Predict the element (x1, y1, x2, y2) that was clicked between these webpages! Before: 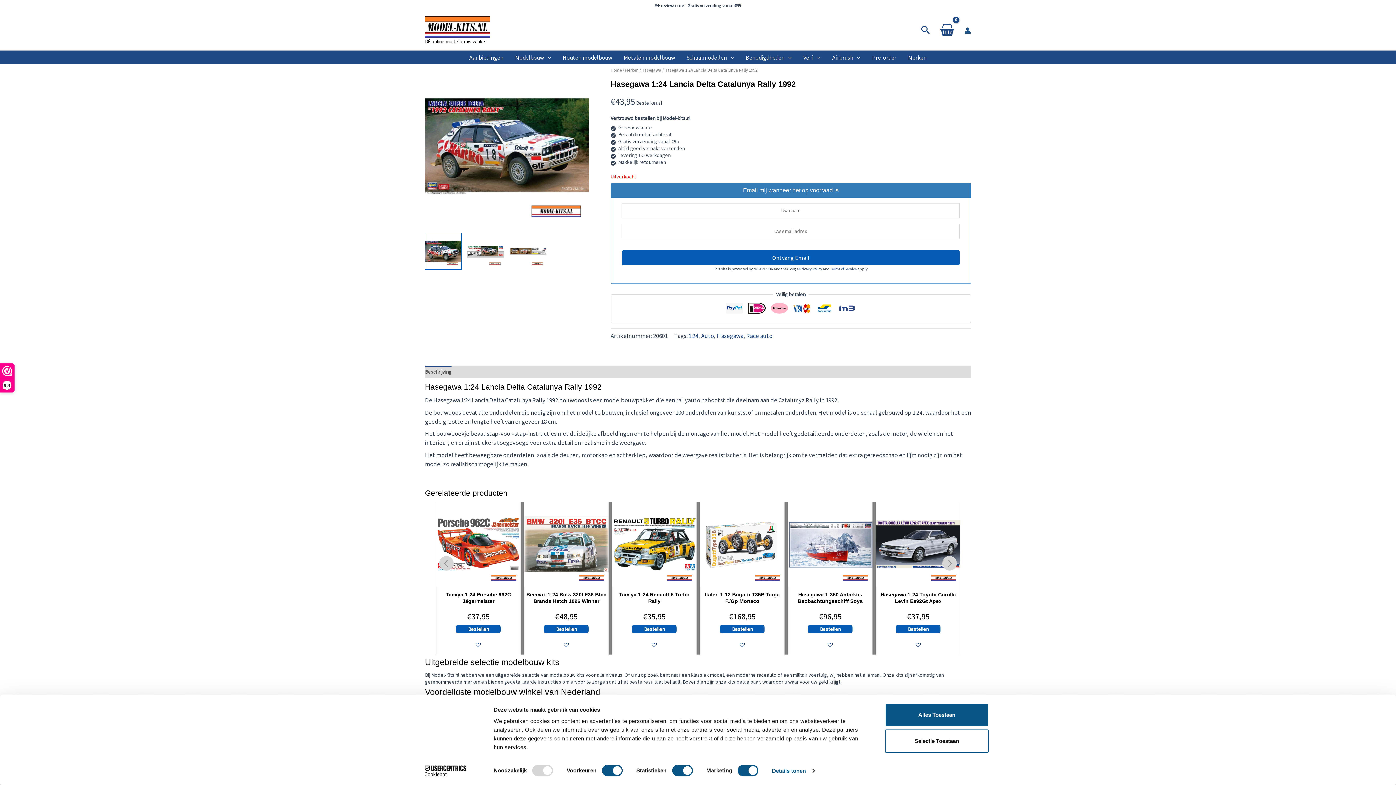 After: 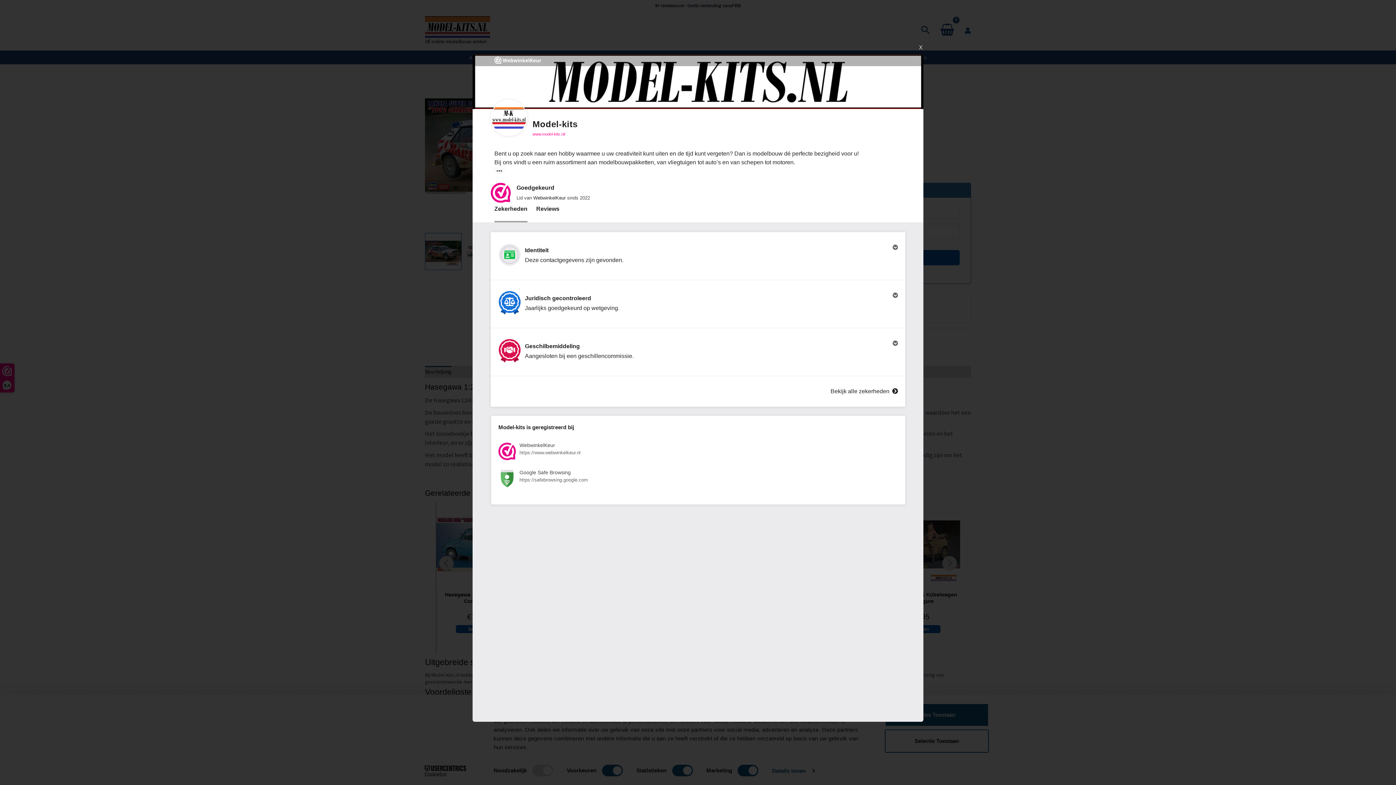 Action: bbox: (0, 364, 14, 392) label: 9,4